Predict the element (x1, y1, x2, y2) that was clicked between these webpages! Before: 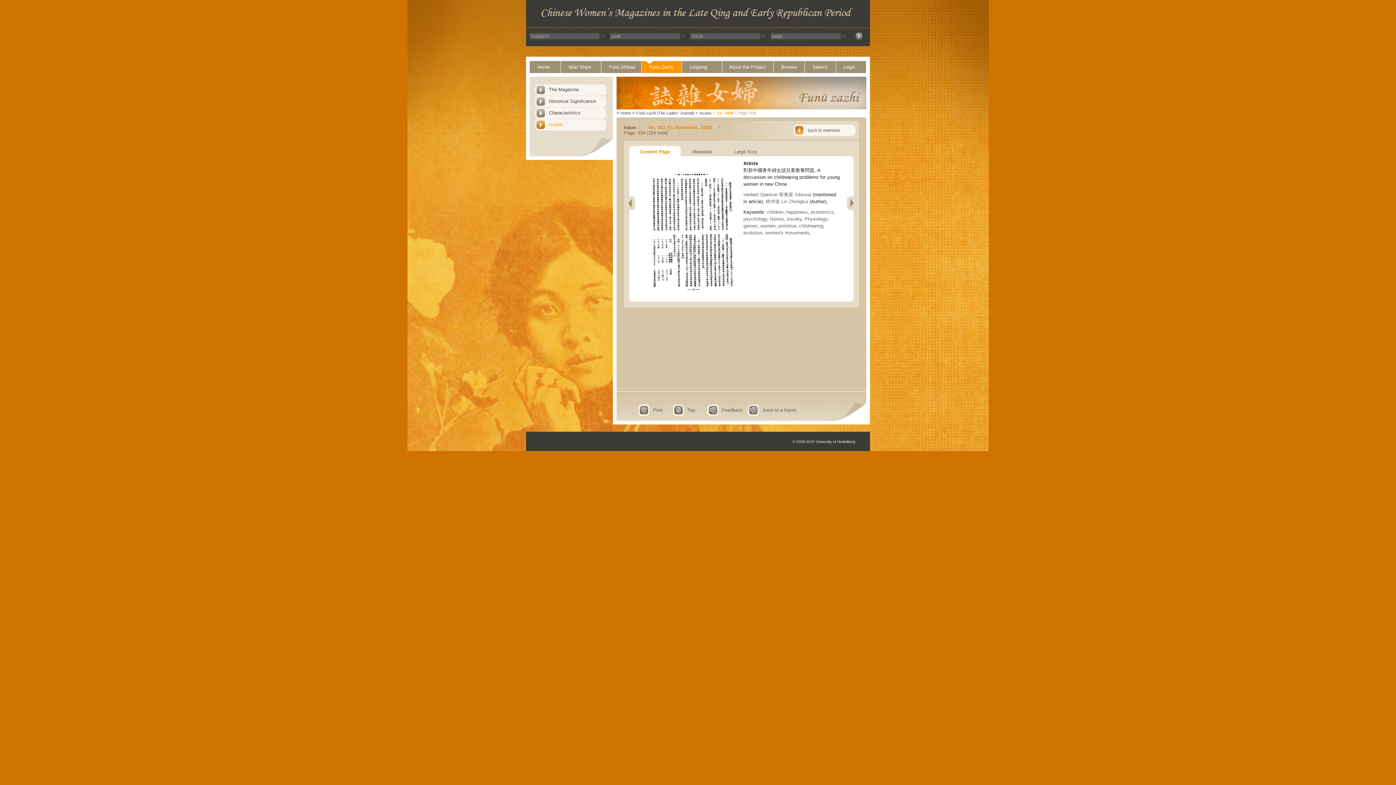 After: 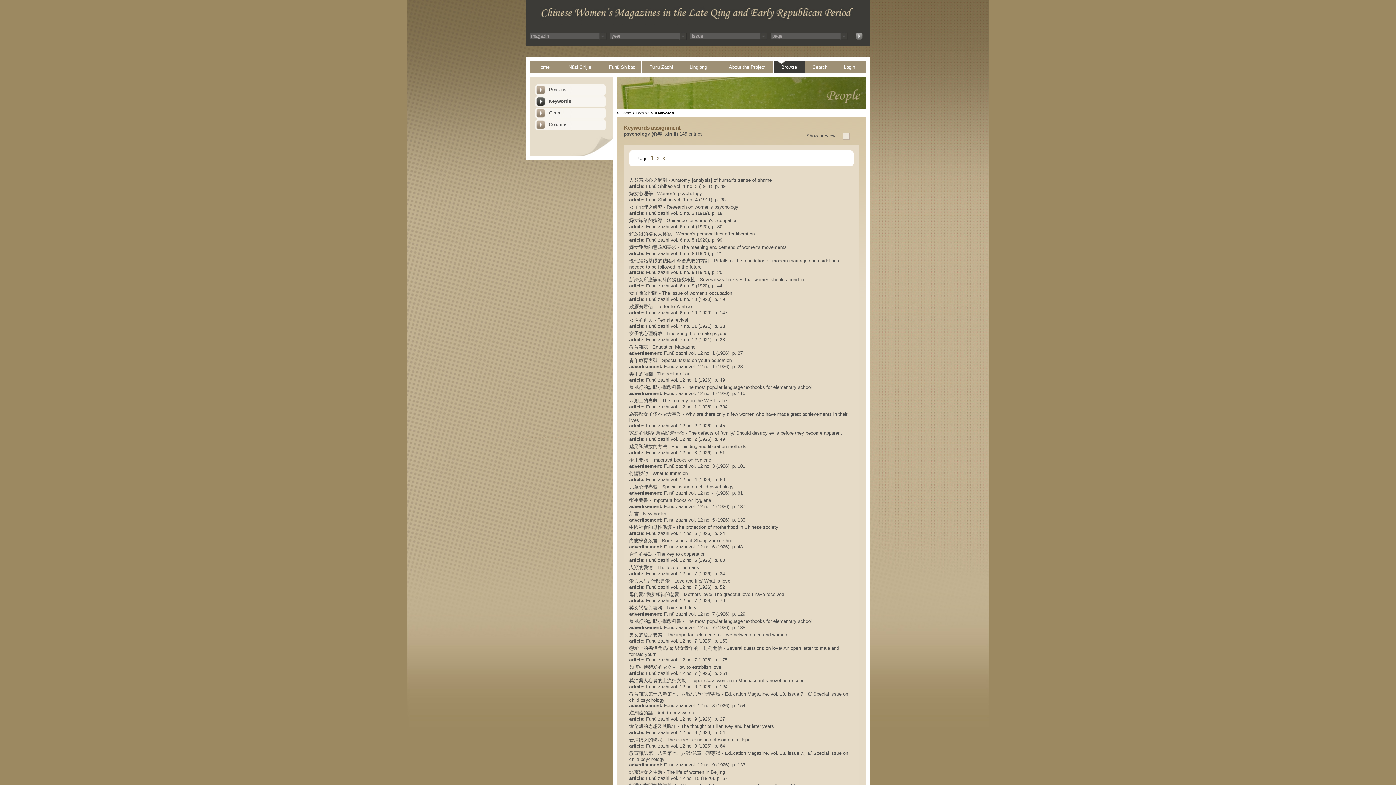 Action: label: psychology bbox: (743, 216, 767, 221)